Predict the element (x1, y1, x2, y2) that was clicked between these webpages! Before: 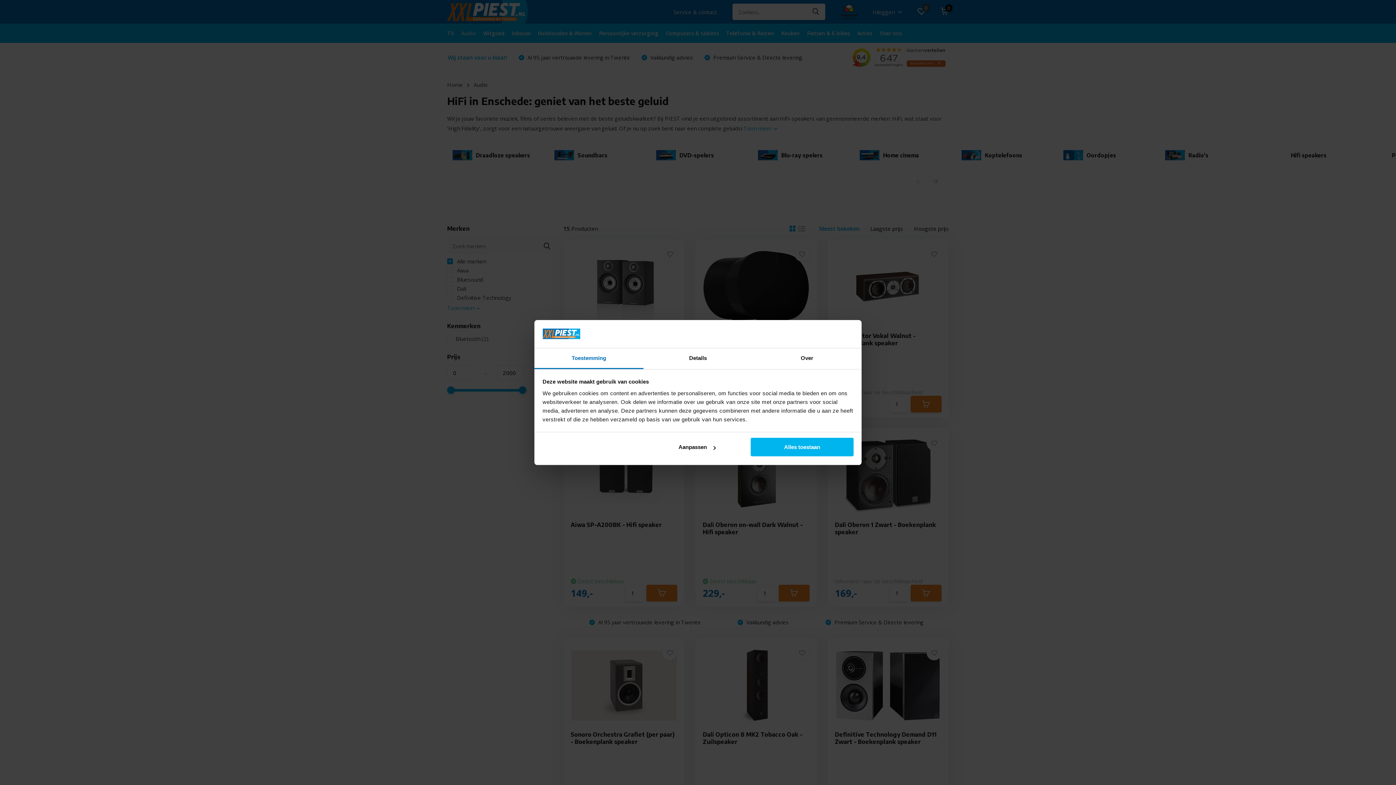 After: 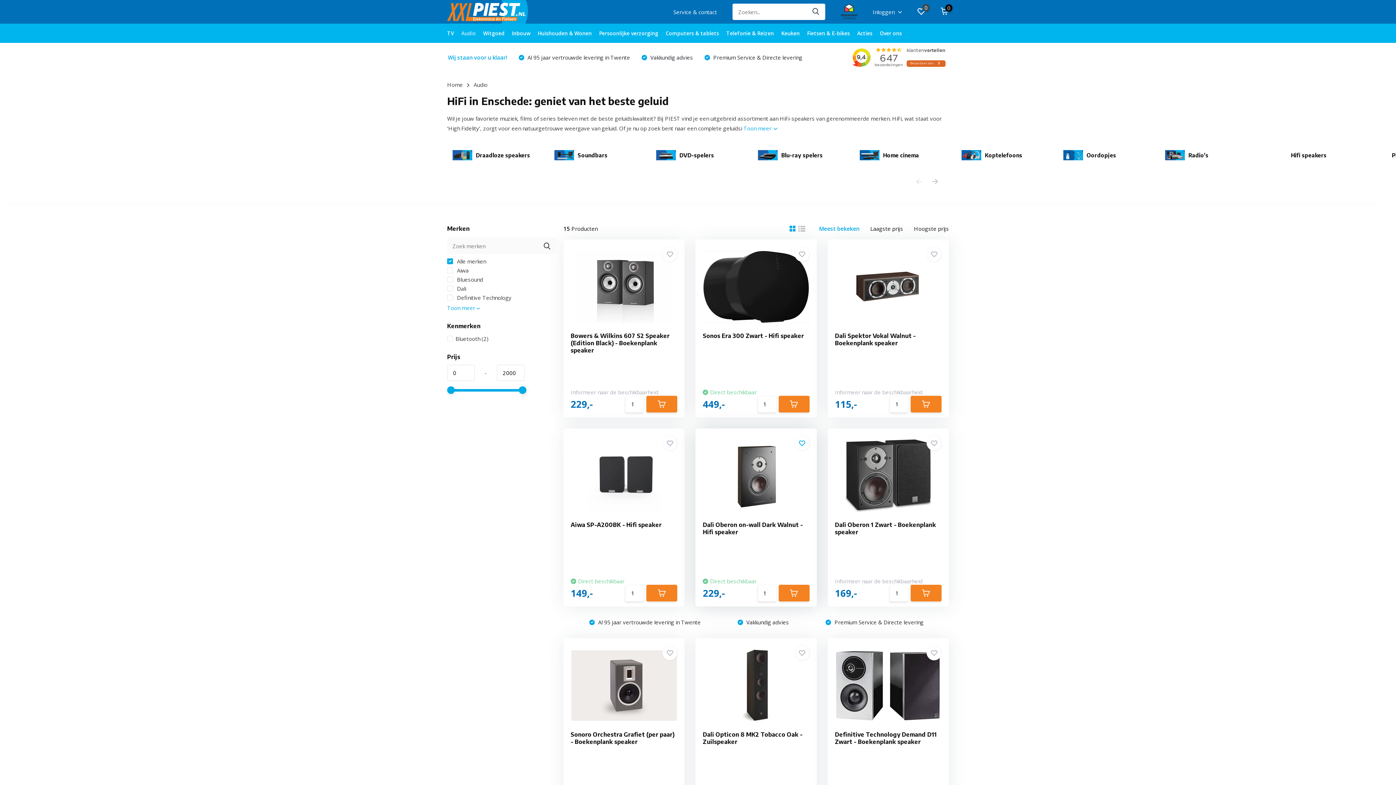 Action: label: Alles toestaan bbox: (751, 438, 853, 456)